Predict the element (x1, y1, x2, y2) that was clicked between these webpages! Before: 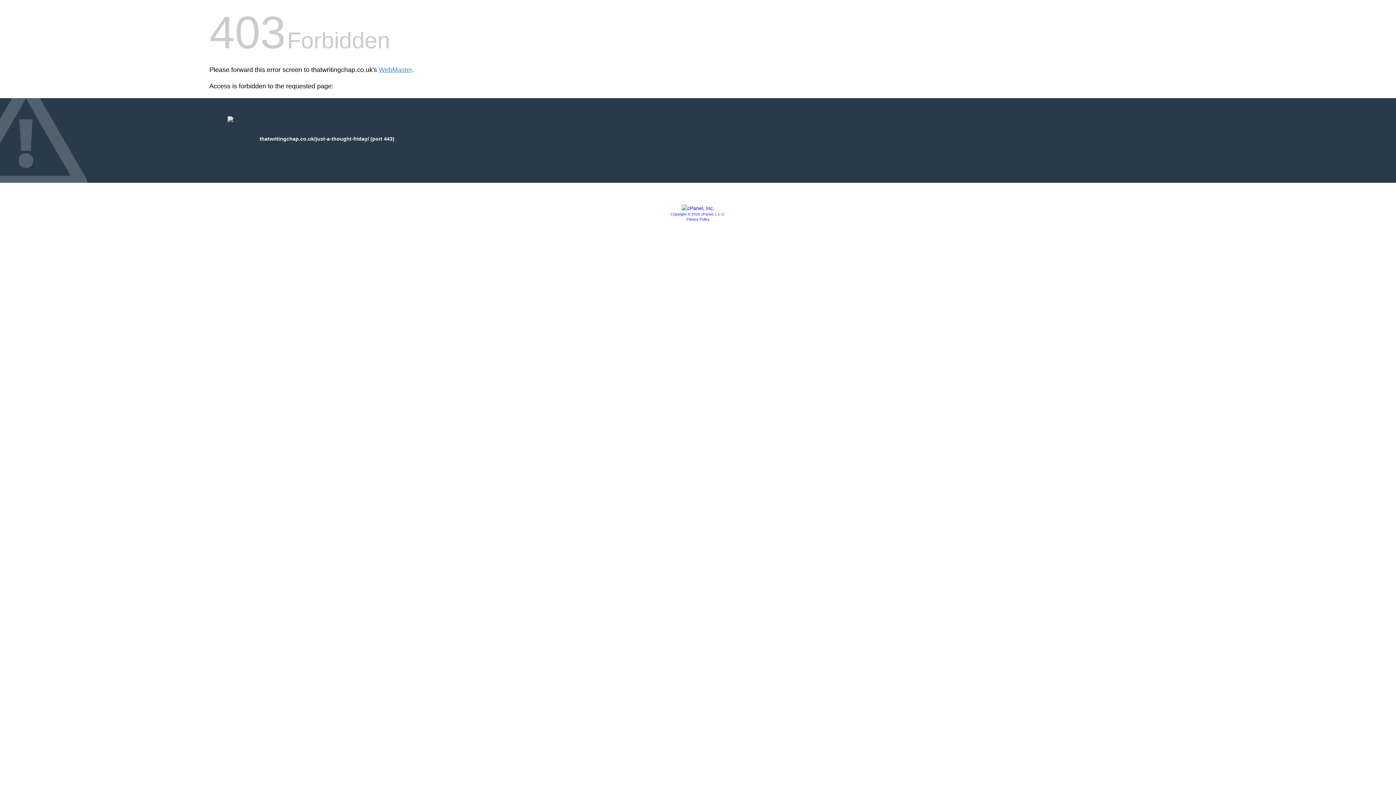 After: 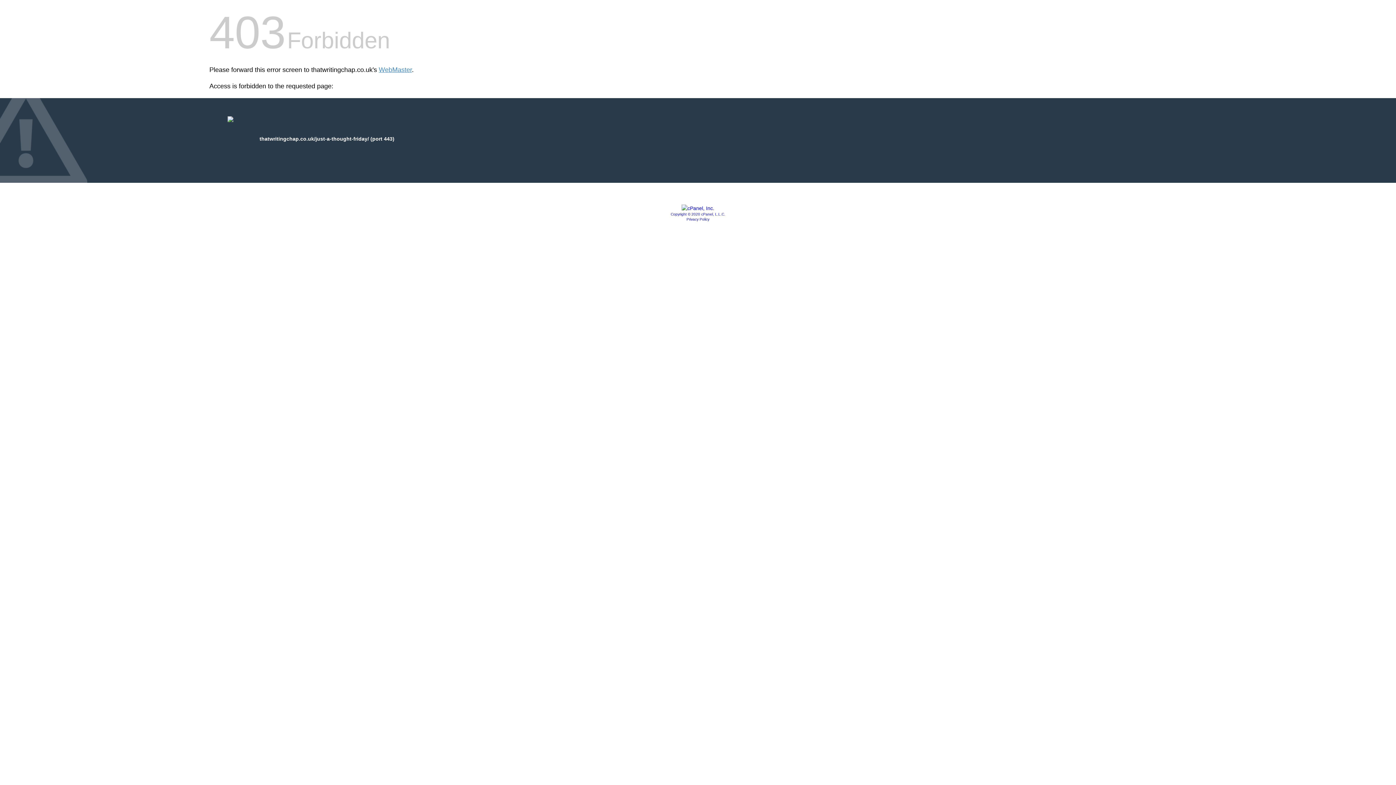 Action: label: Copyright © 2020 cPanel, L.L.C. bbox: (670, 212, 725, 216)